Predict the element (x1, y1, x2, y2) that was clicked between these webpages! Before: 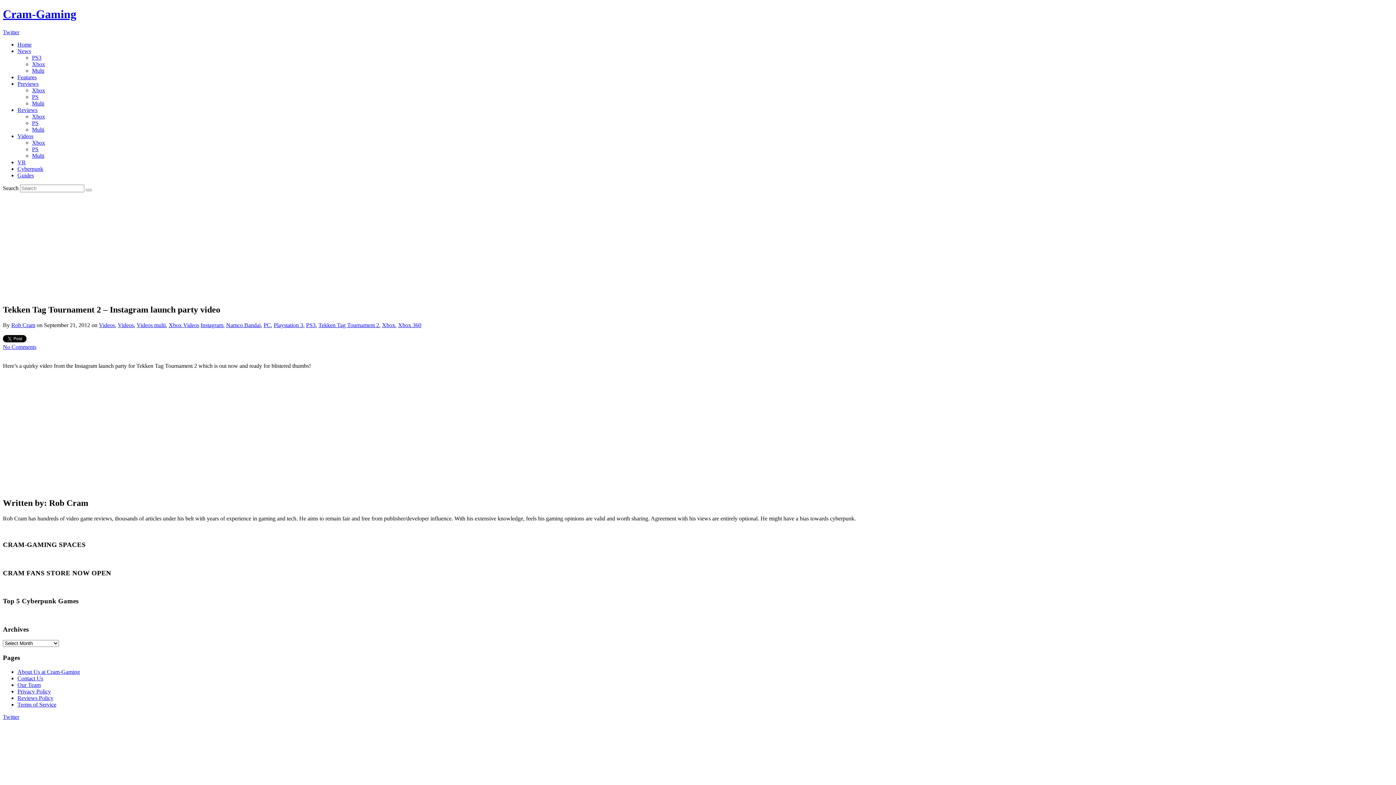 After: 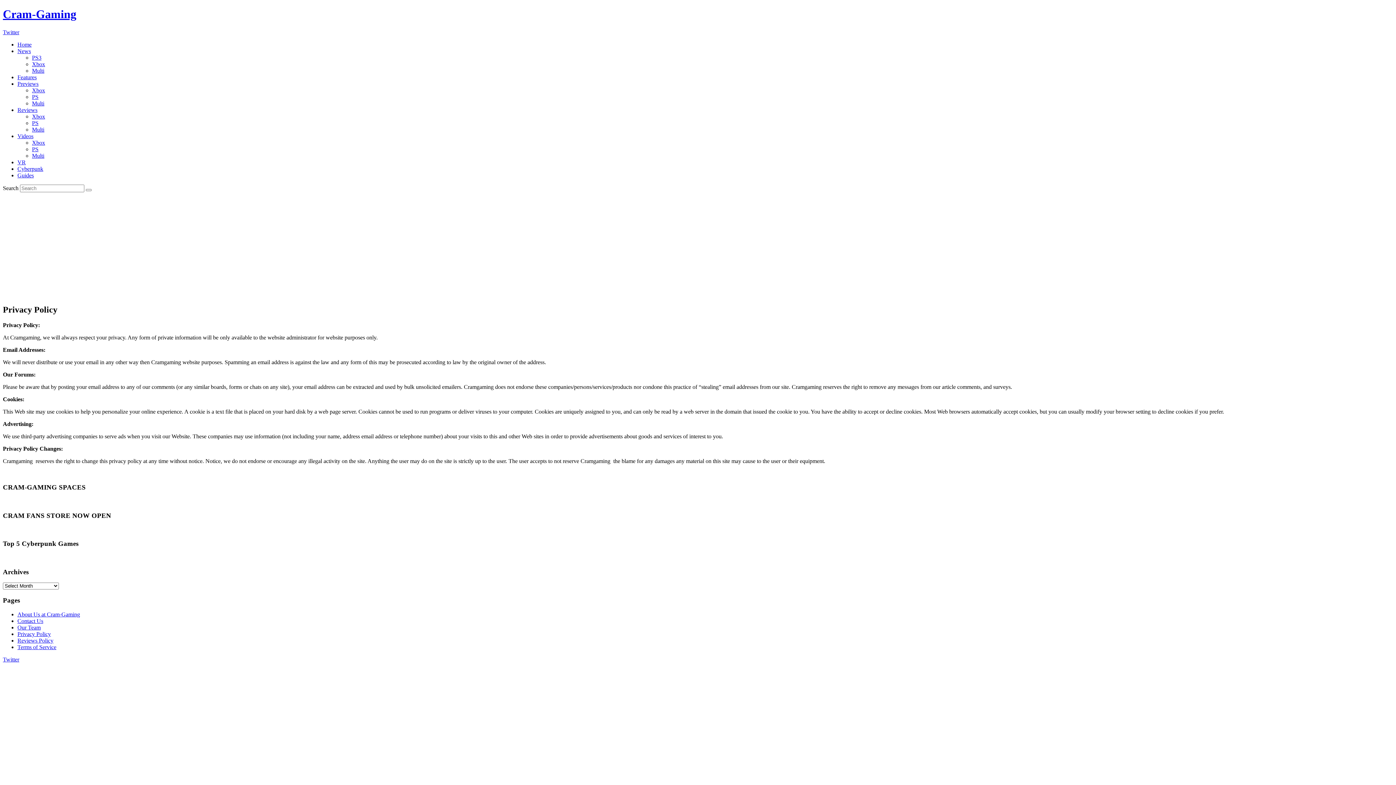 Action: label: Privacy Policy bbox: (17, 688, 50, 694)